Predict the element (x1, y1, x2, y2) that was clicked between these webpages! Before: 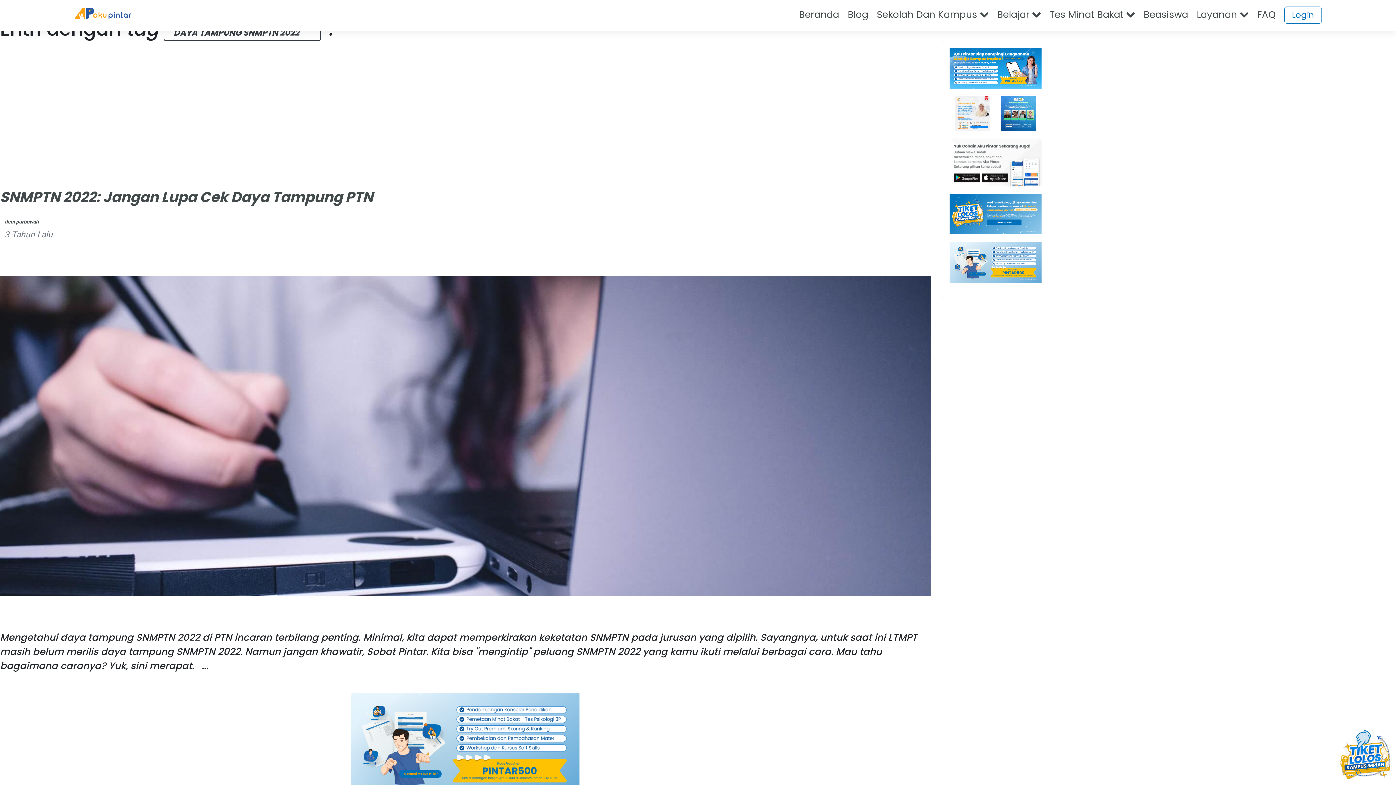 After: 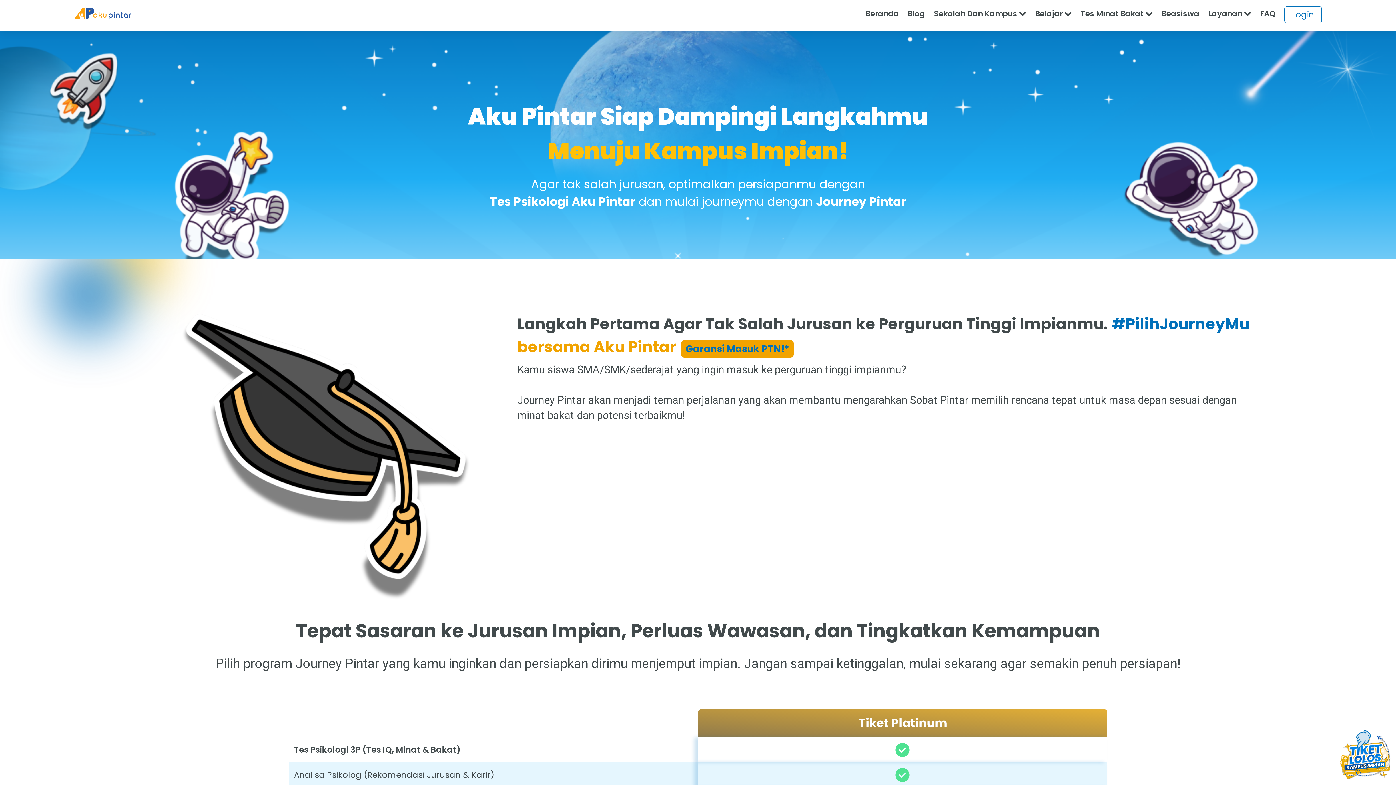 Action: bbox: (1338, 752, 1392, 763)